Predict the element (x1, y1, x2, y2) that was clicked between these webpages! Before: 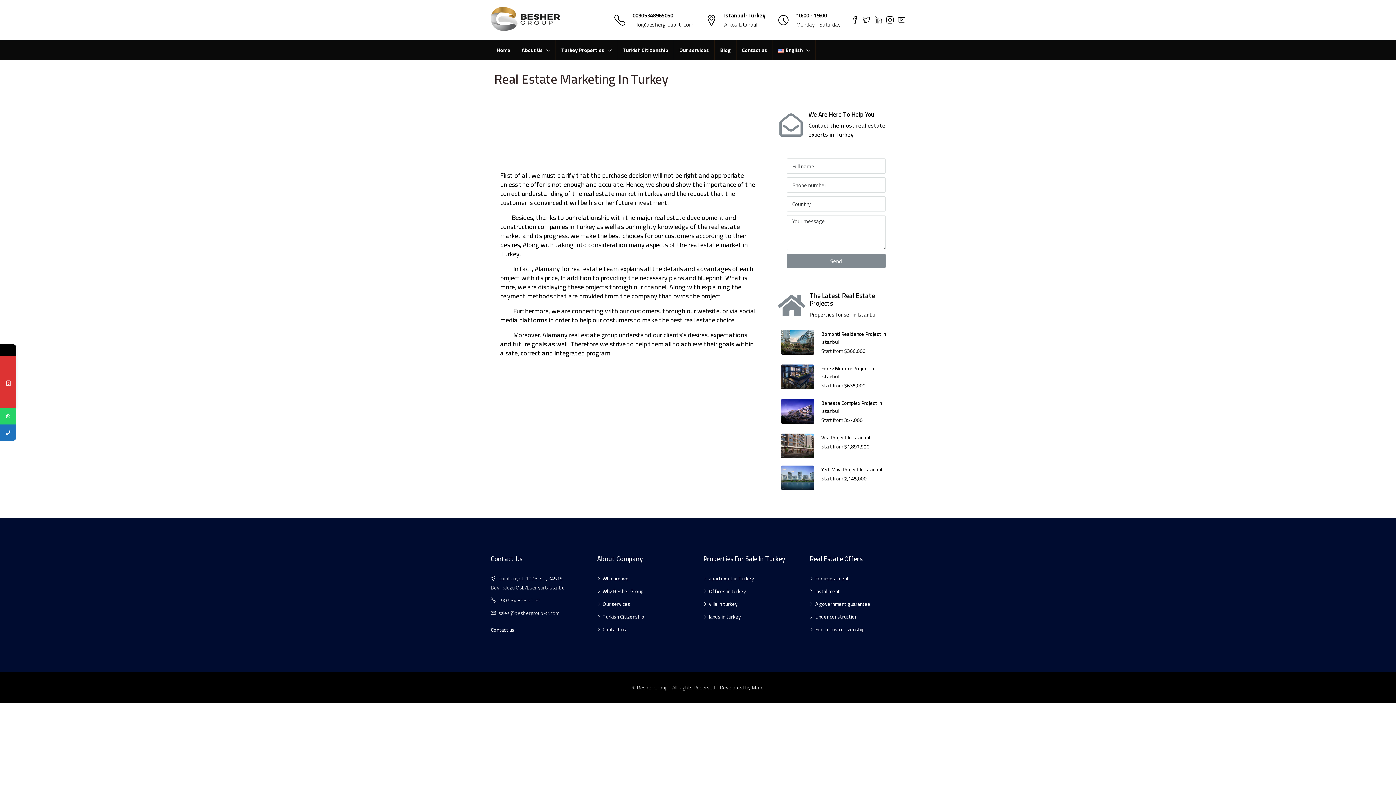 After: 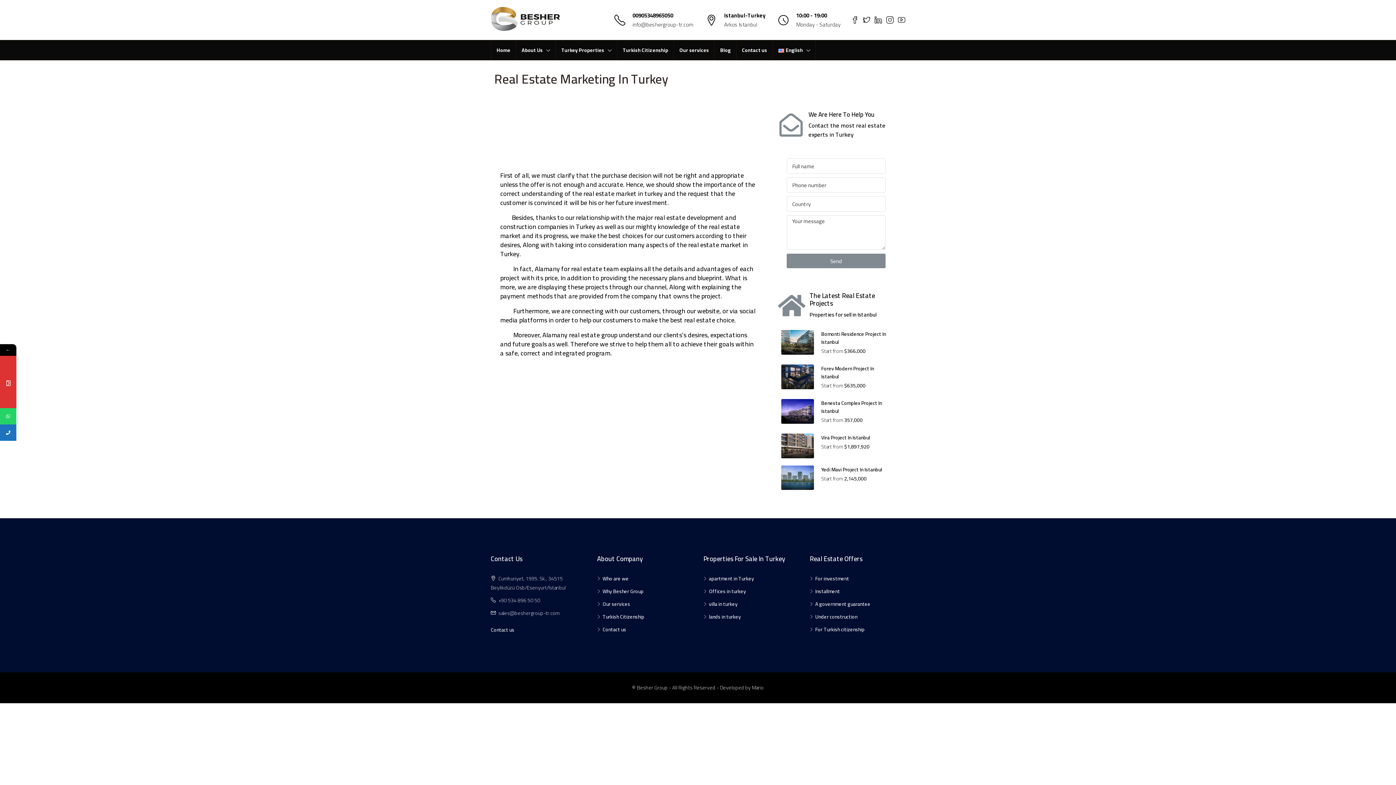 Action: bbox: (0, 424, 16, 441)